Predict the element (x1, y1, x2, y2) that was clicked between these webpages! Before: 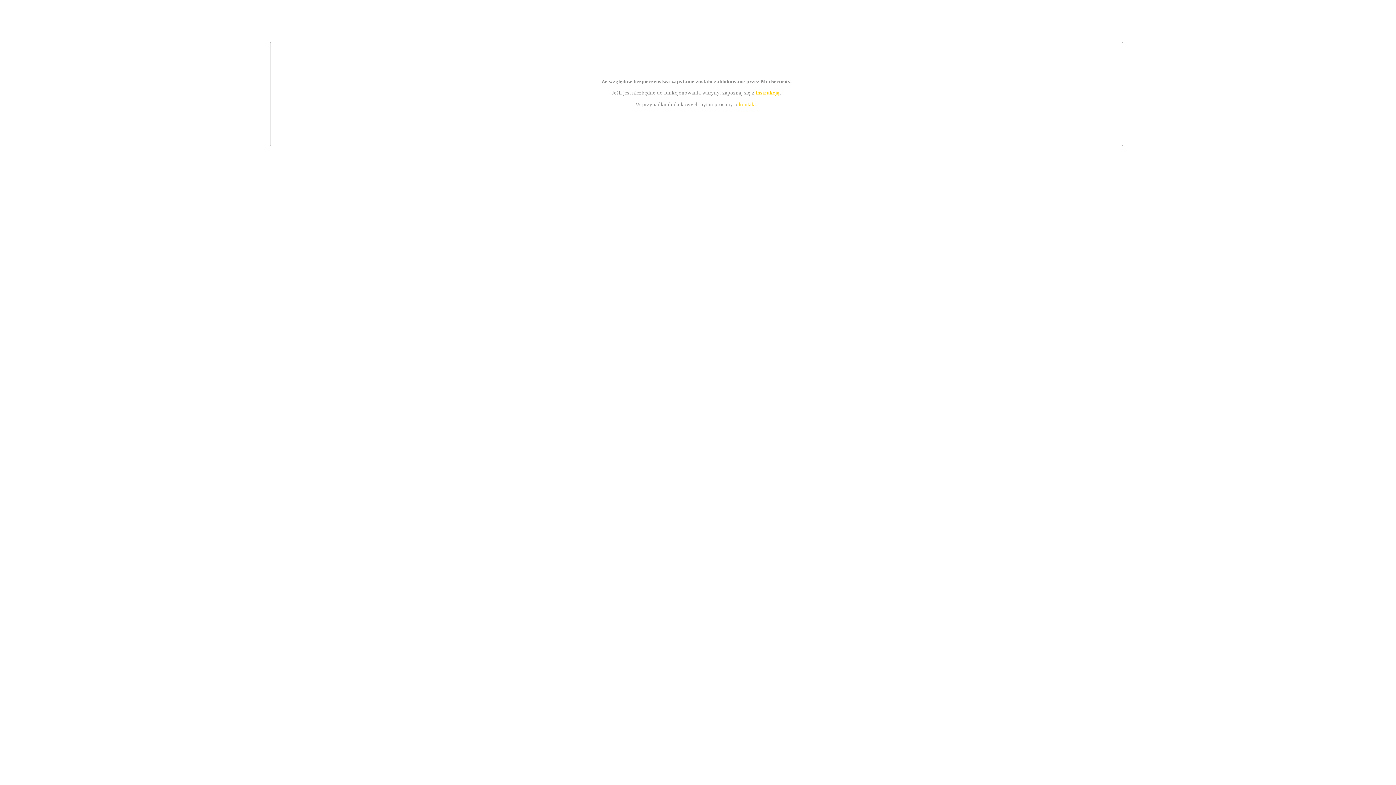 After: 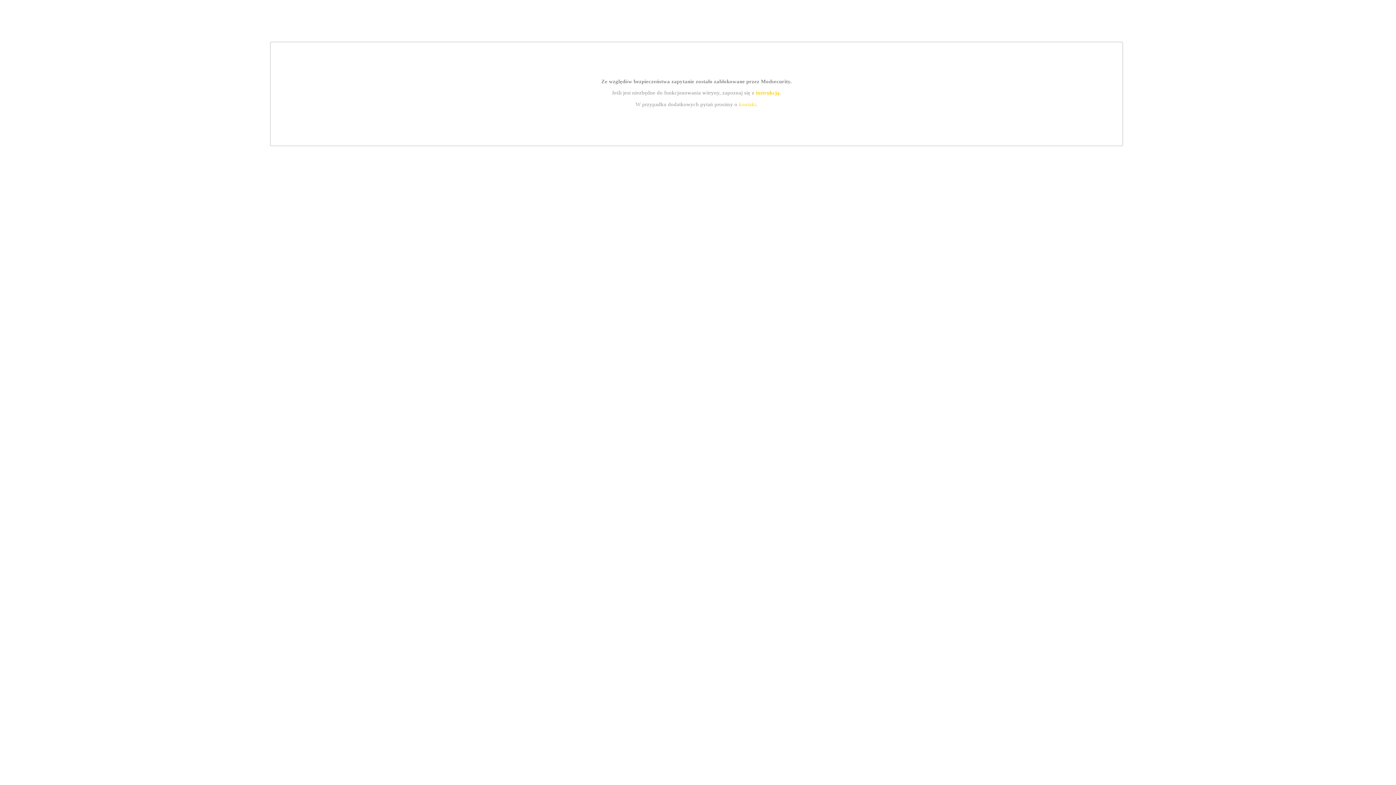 Action: label: instrukcją bbox: (755, 89, 779, 95)